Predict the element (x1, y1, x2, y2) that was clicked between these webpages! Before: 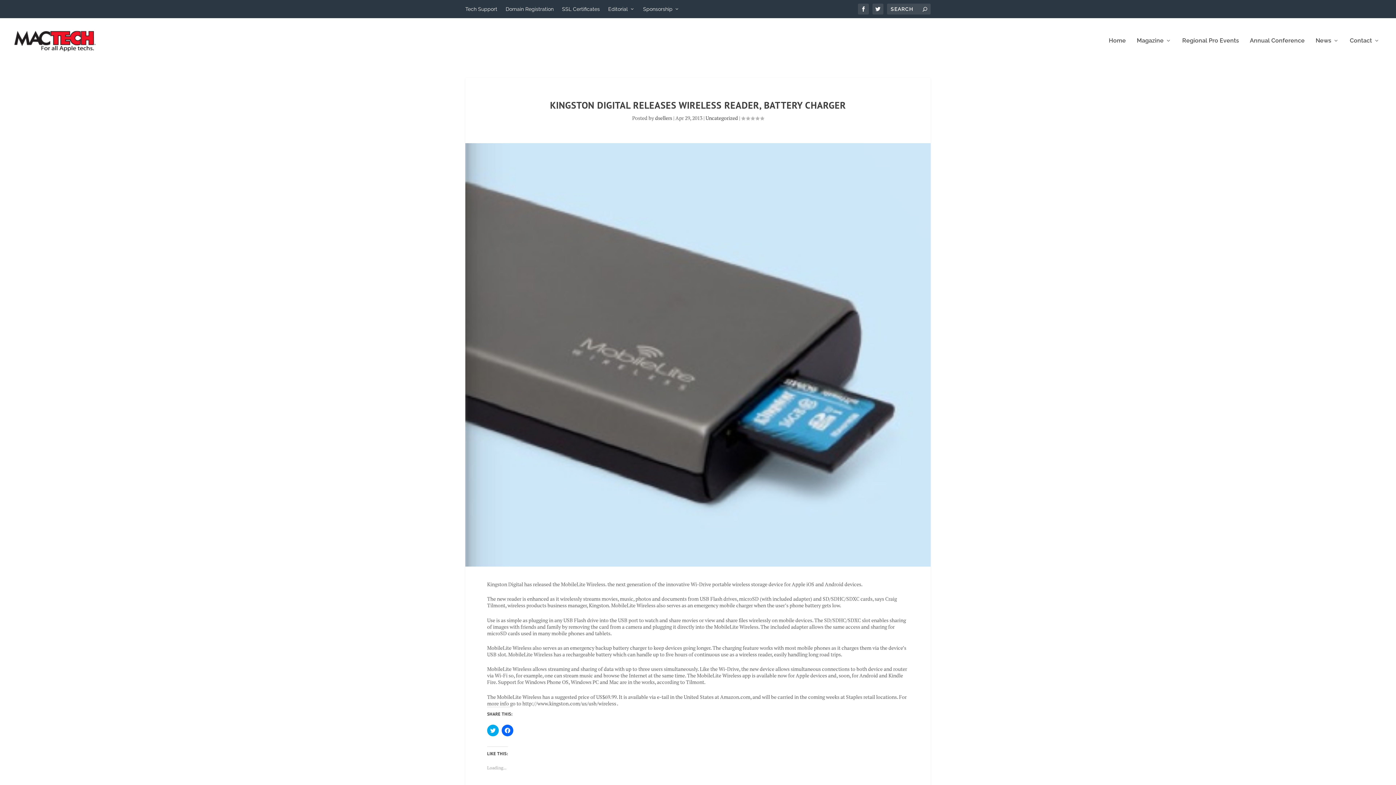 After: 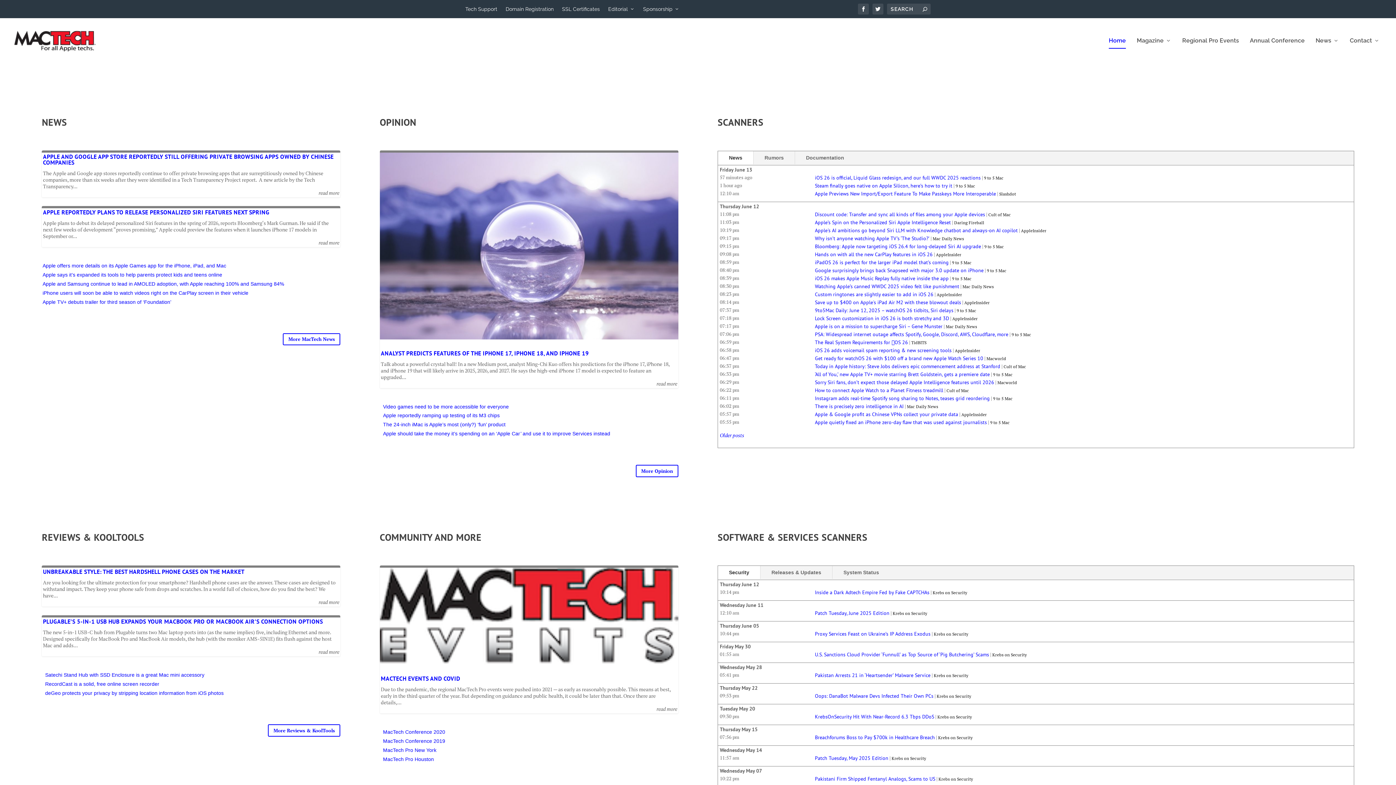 Action: bbox: (10, 27, 97, 54)